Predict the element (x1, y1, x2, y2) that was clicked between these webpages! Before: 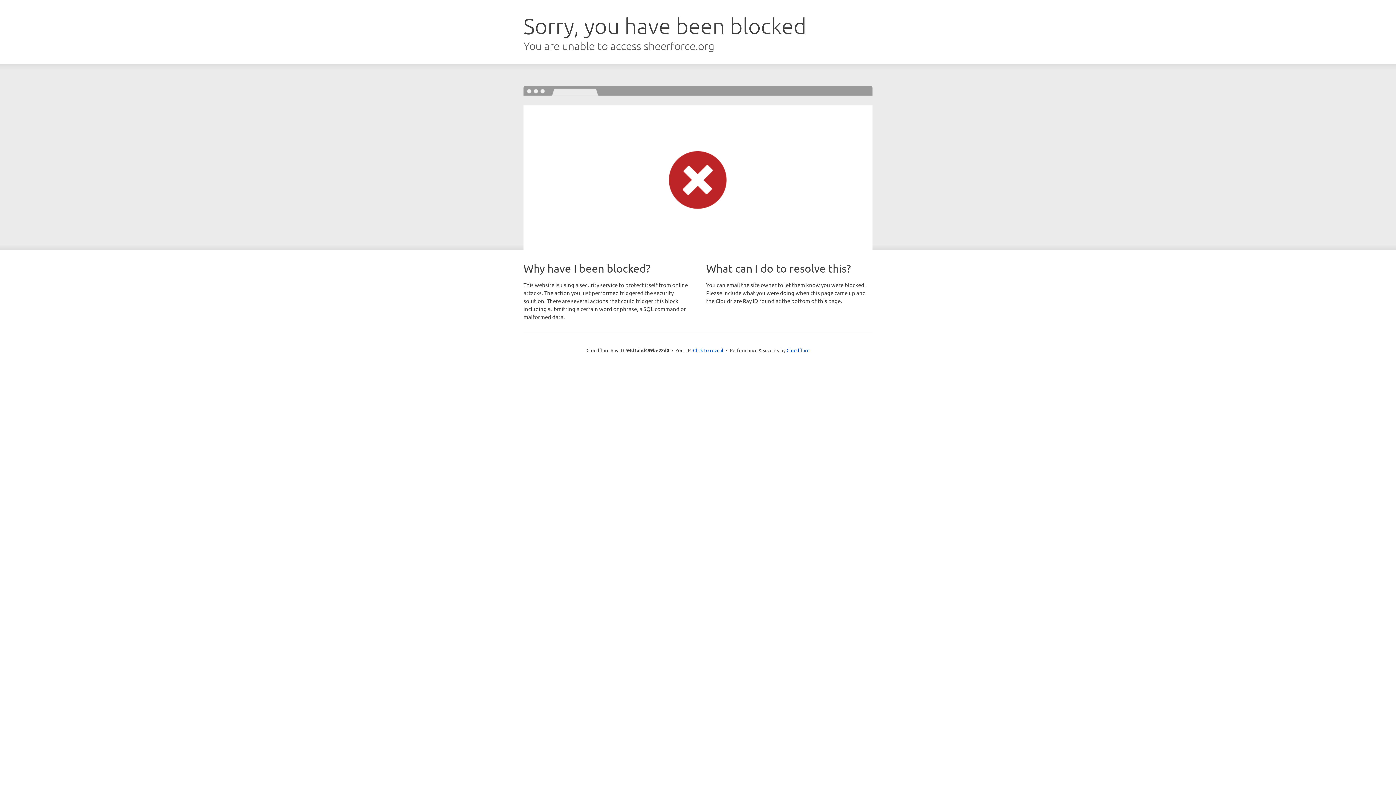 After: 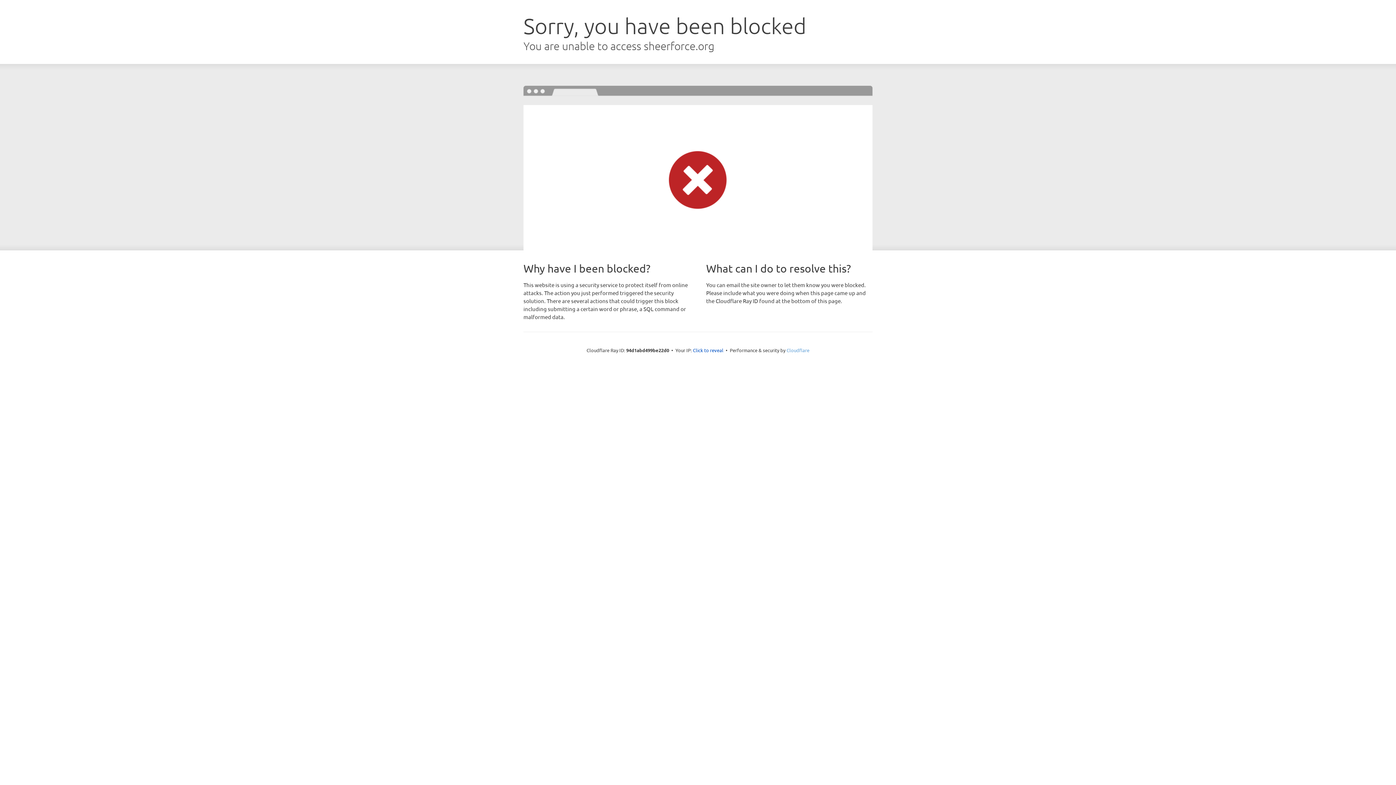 Action: label: Cloudflare bbox: (786, 347, 809, 353)